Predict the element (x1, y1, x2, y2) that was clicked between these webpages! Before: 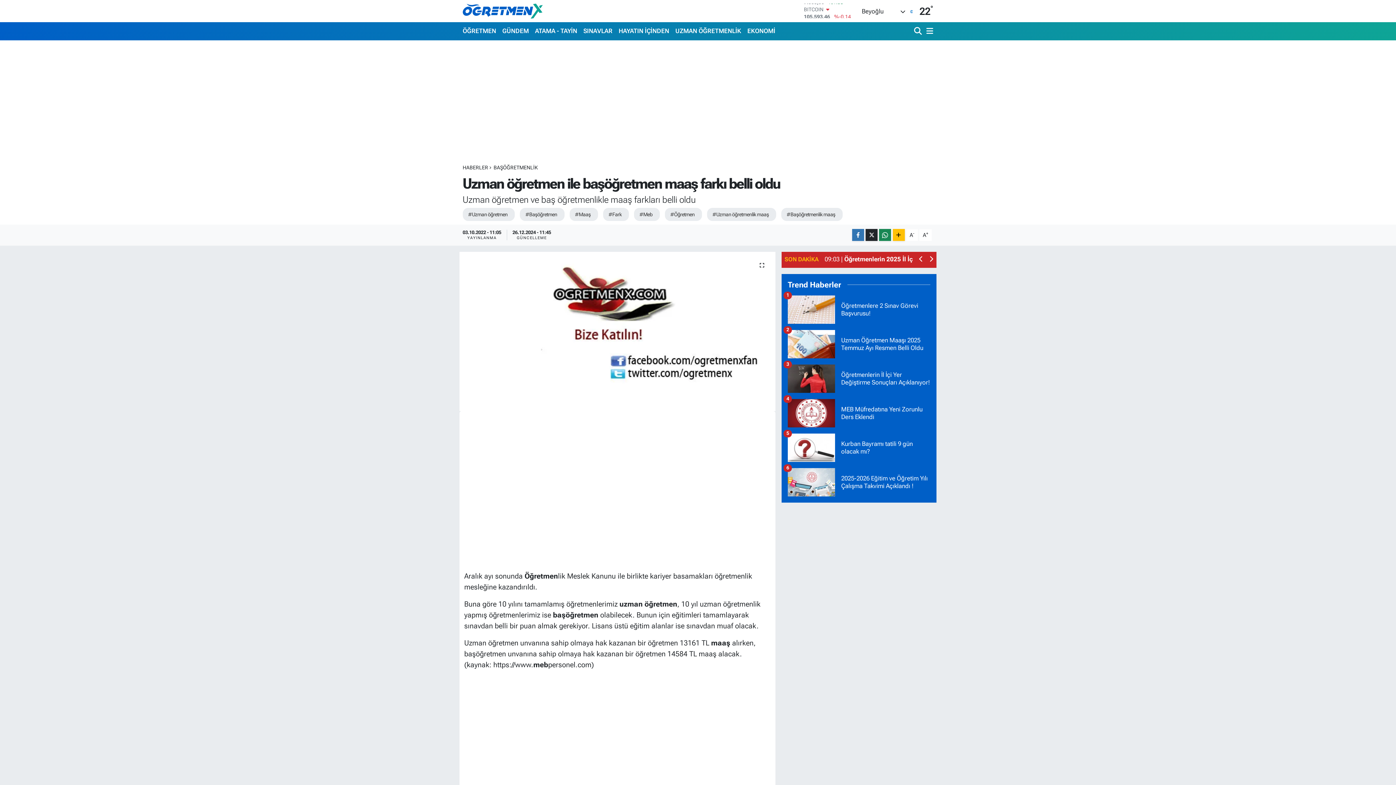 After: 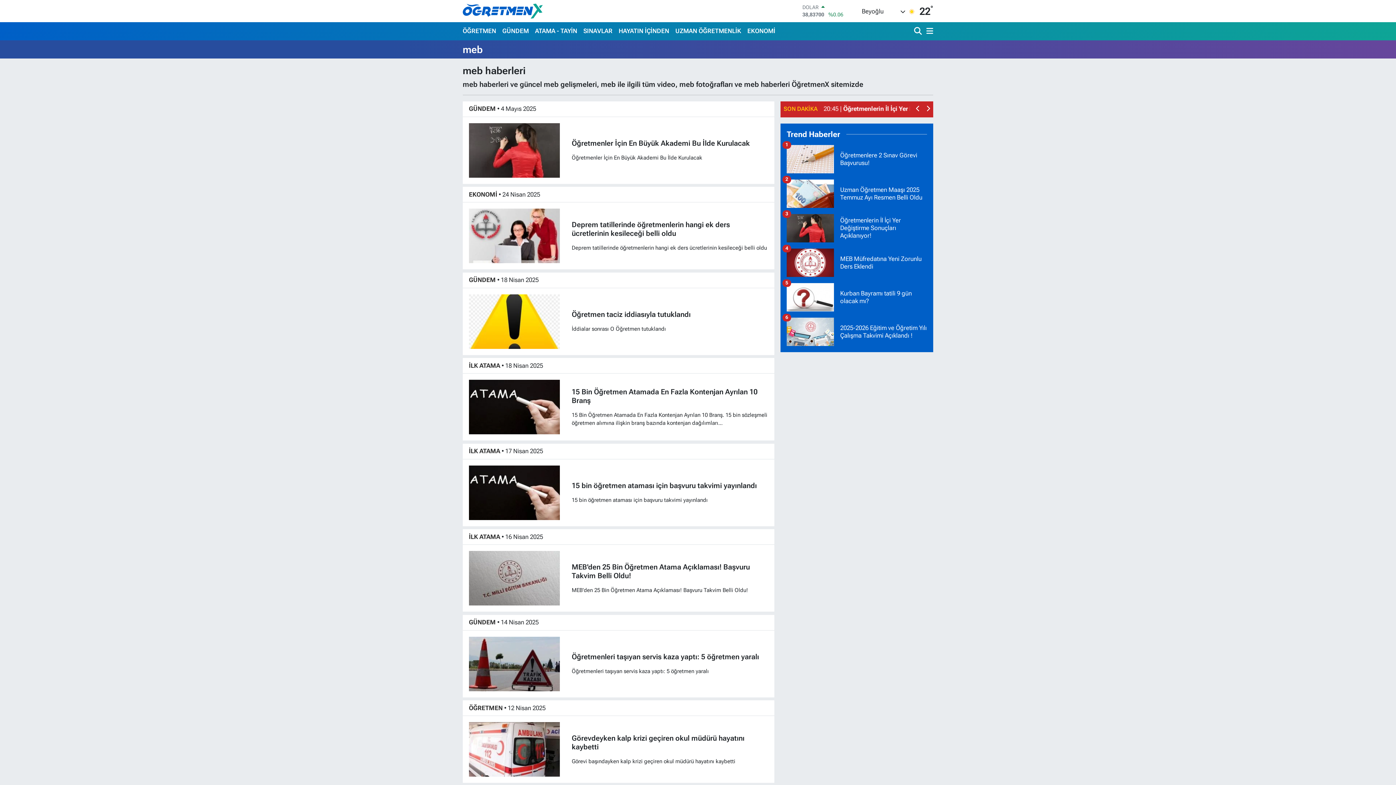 Action: label: #Meb bbox: (634, 208, 659, 221)